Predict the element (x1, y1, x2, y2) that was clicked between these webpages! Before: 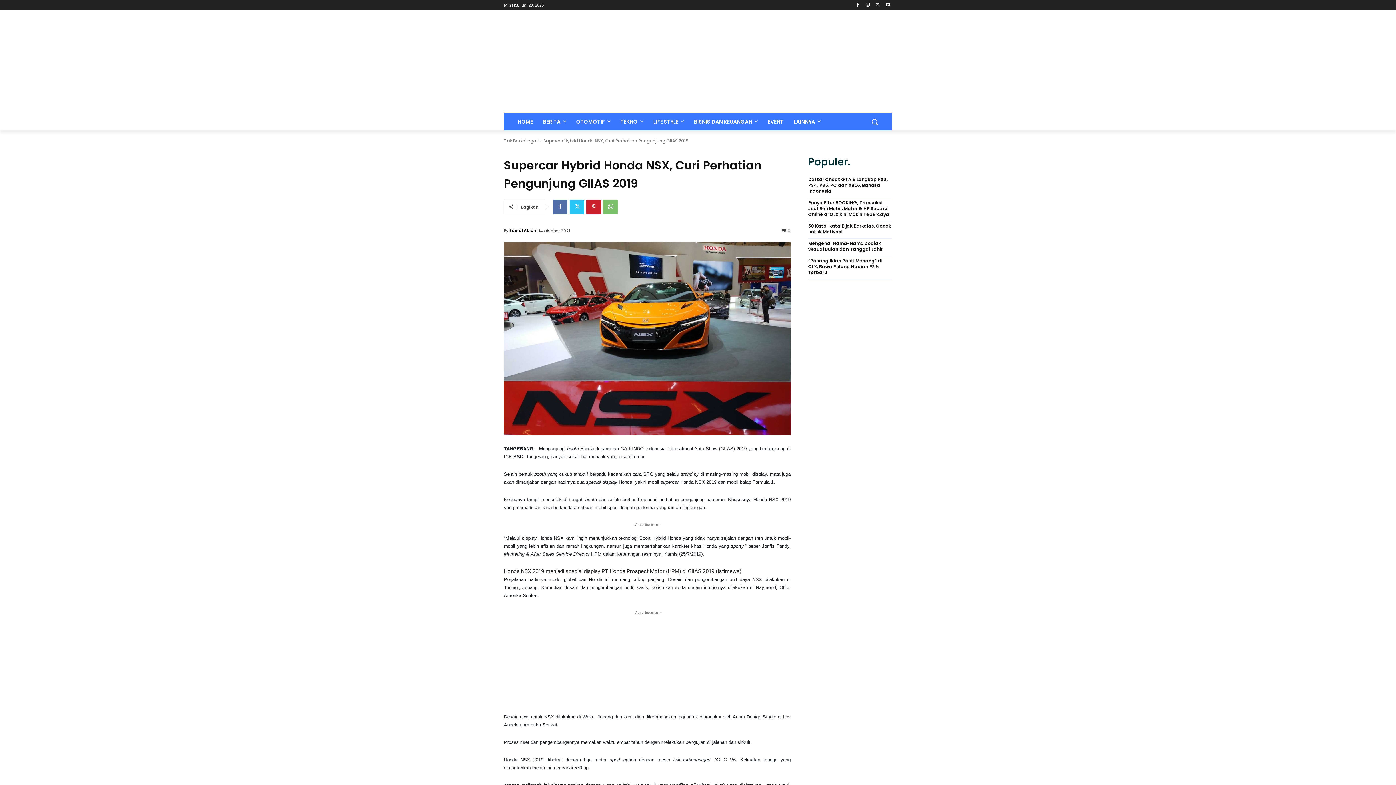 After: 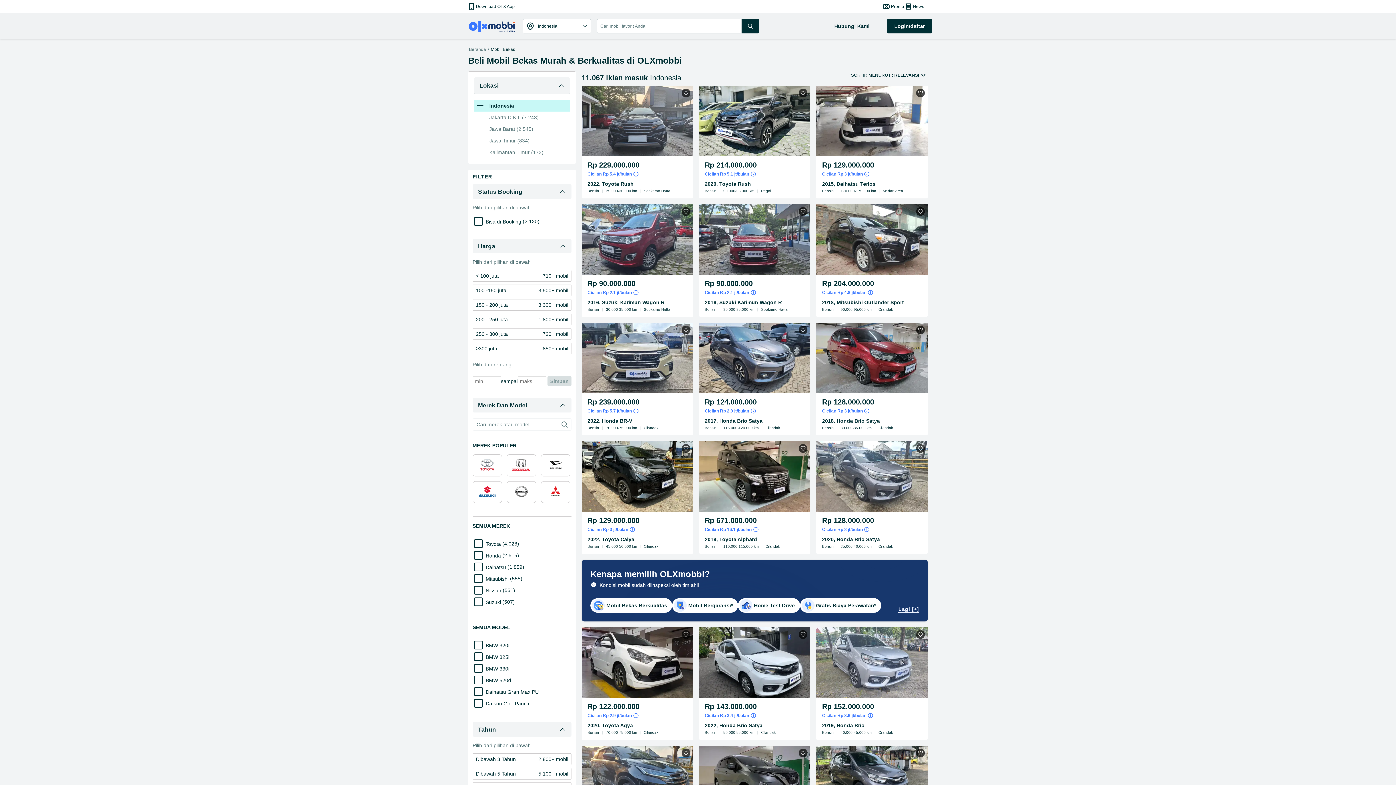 Action: bbox: (513, 21, 883, 102)